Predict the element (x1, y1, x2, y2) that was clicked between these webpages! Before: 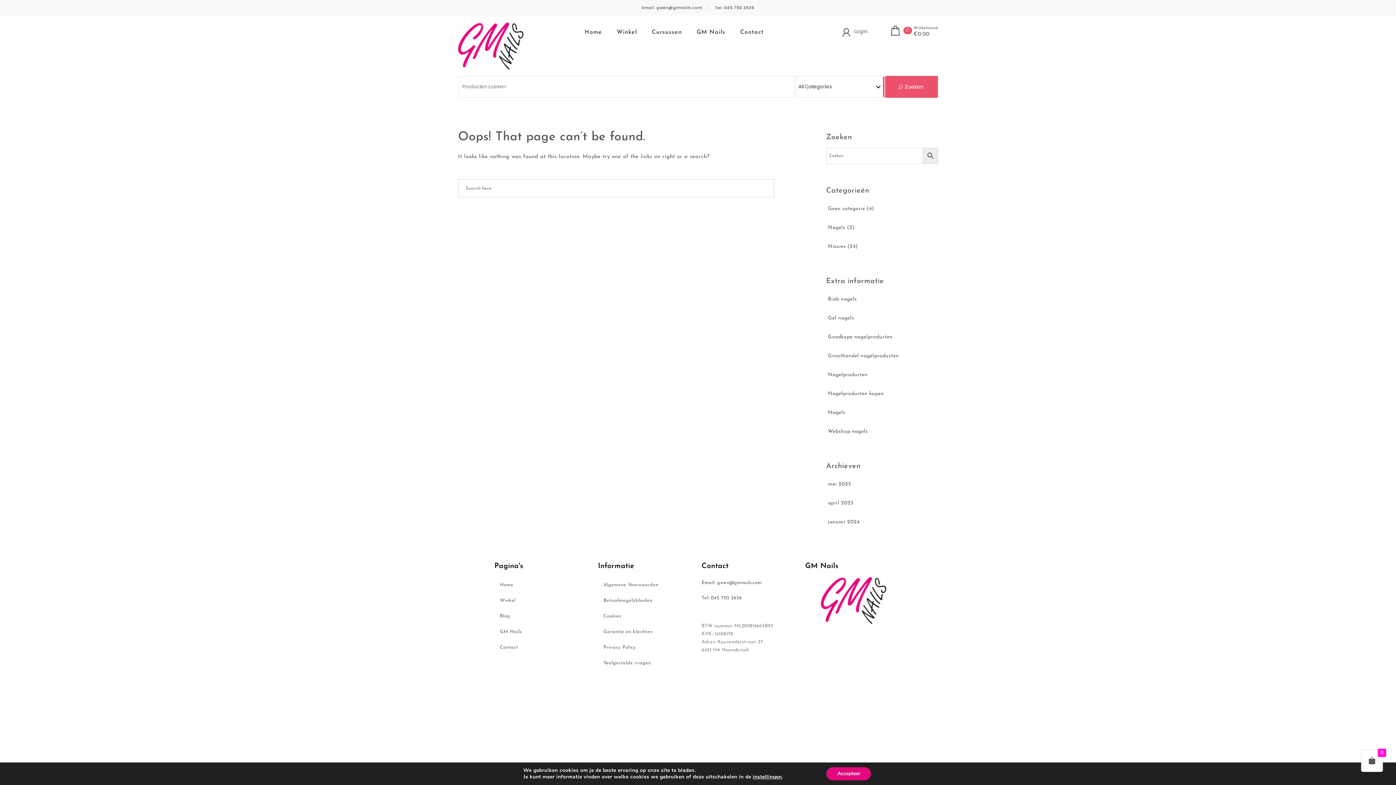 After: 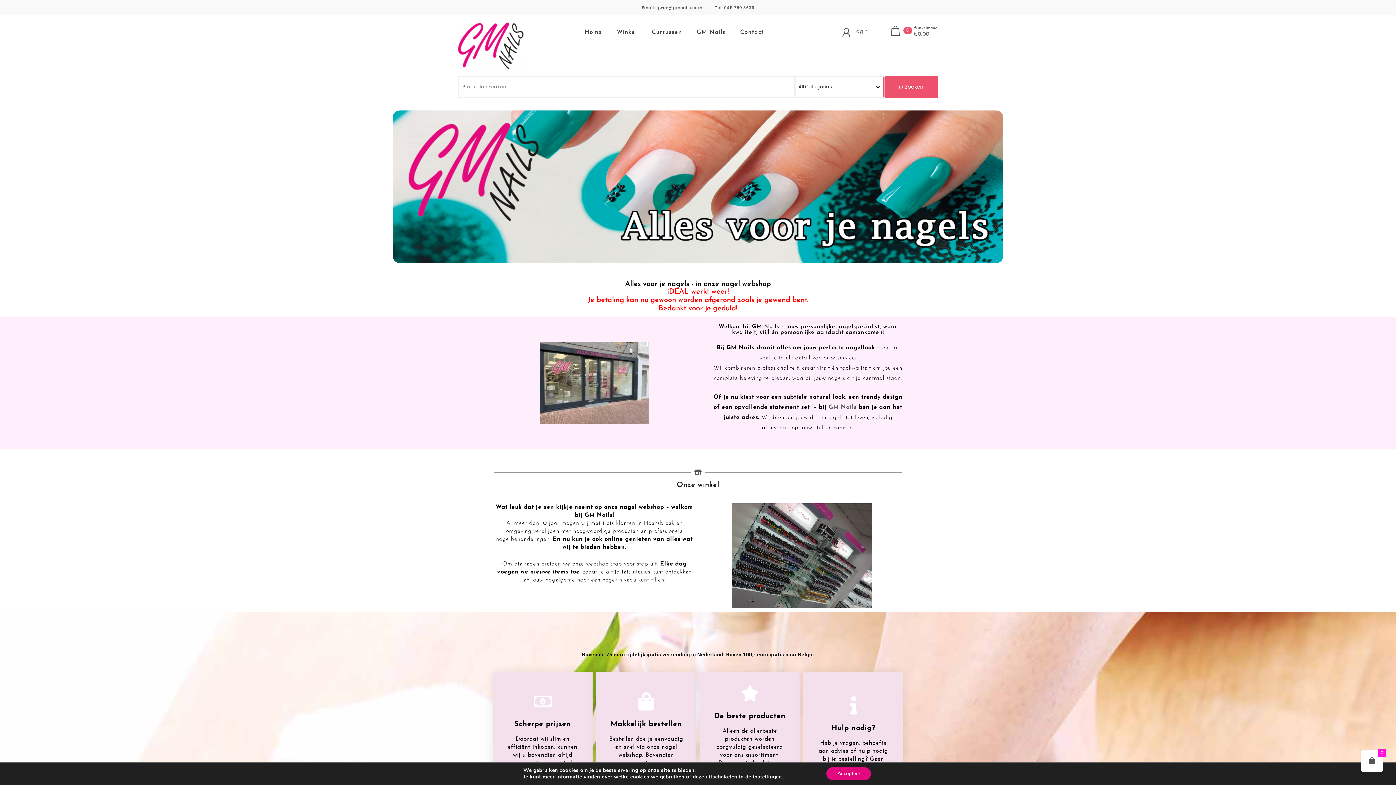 Action: bbox: (458, 22, 523, 72)